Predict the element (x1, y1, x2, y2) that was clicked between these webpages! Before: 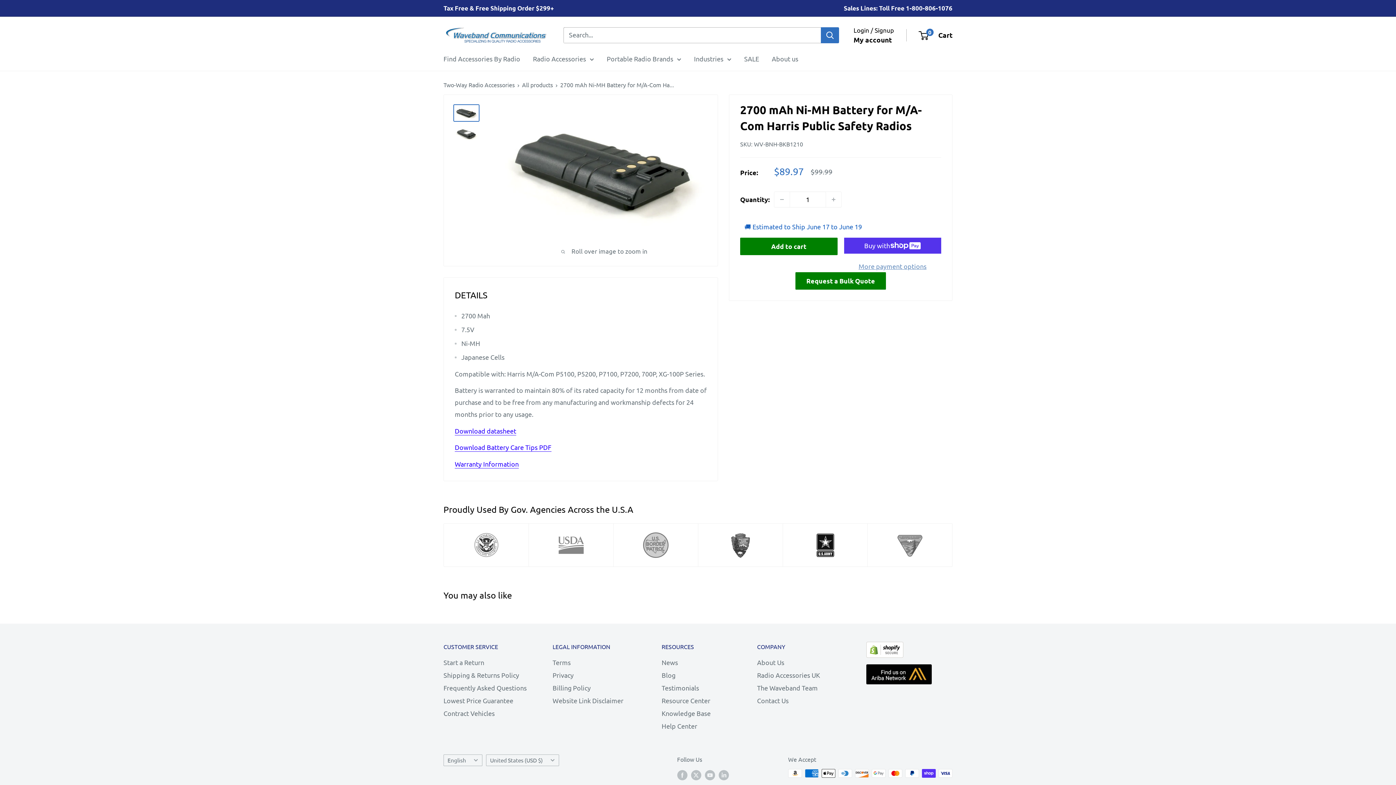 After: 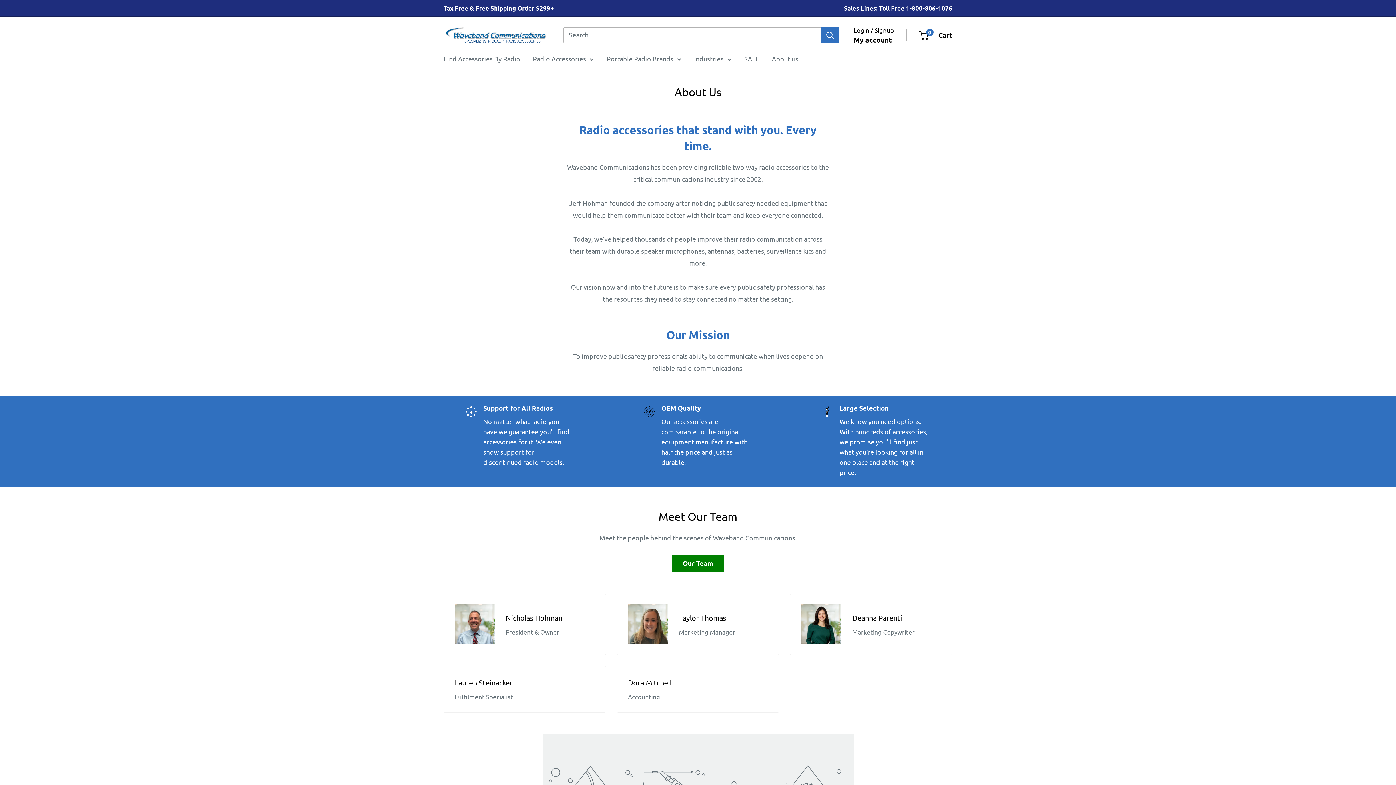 Action: label: About Us bbox: (757, 656, 840, 668)